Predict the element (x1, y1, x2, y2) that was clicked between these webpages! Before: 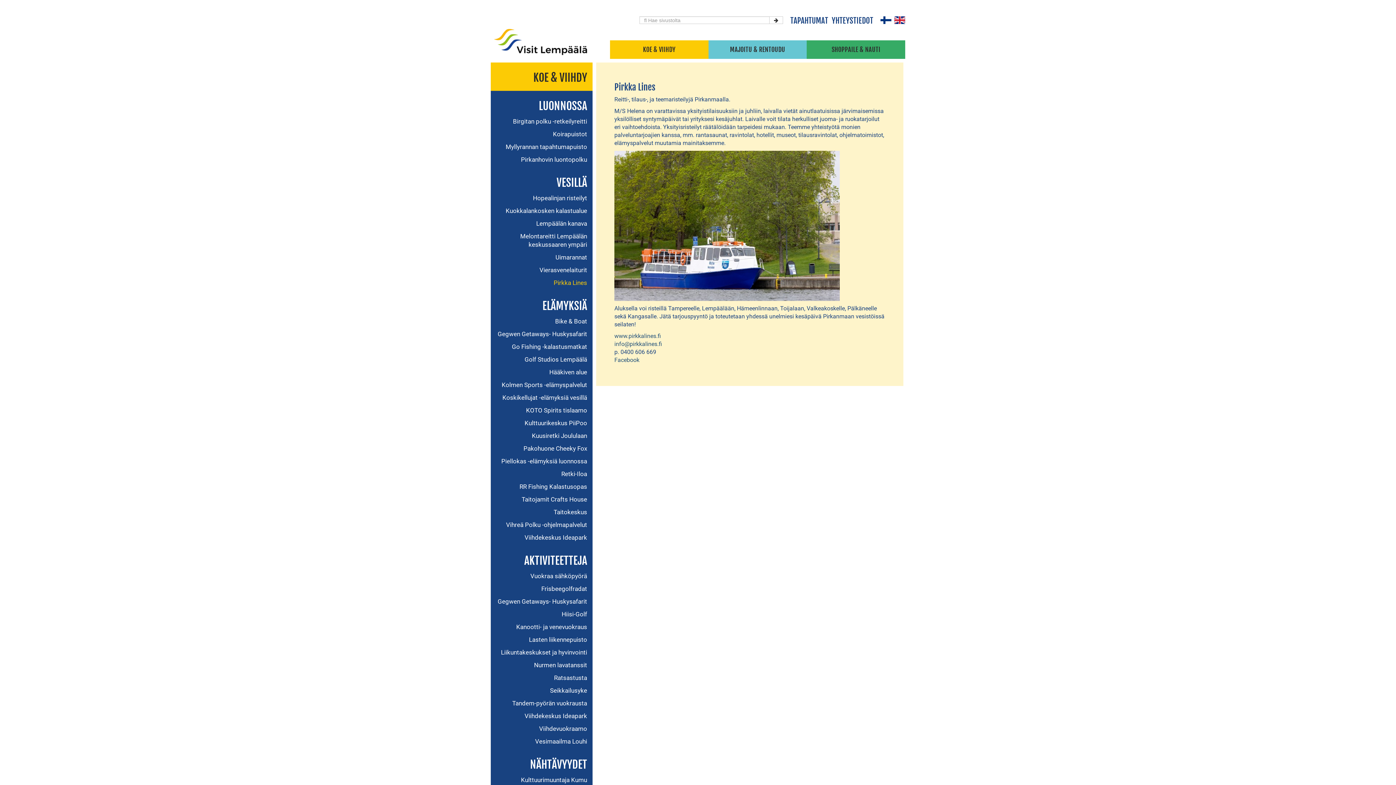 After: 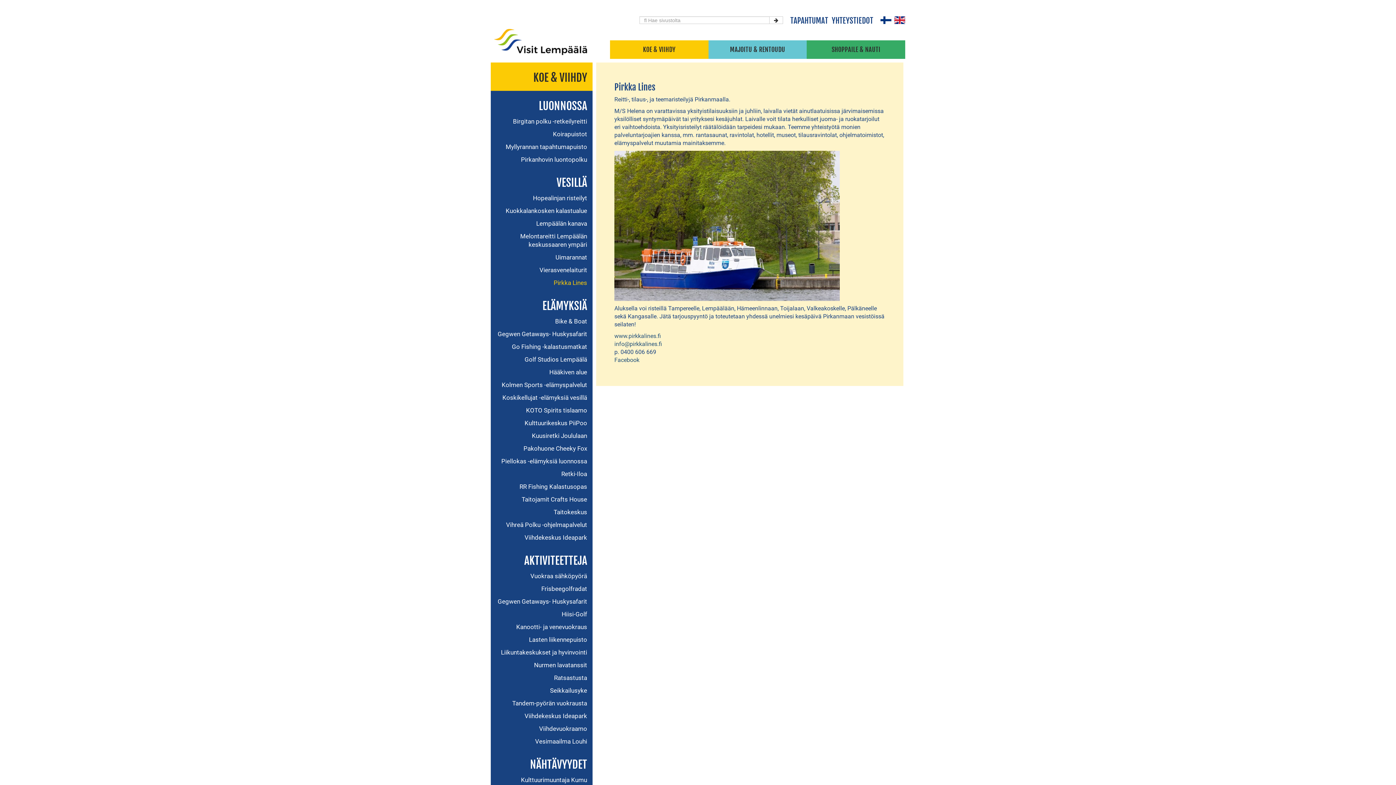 Action: label: www.pirkkalines.fi
 bbox: (614, 332, 661, 339)